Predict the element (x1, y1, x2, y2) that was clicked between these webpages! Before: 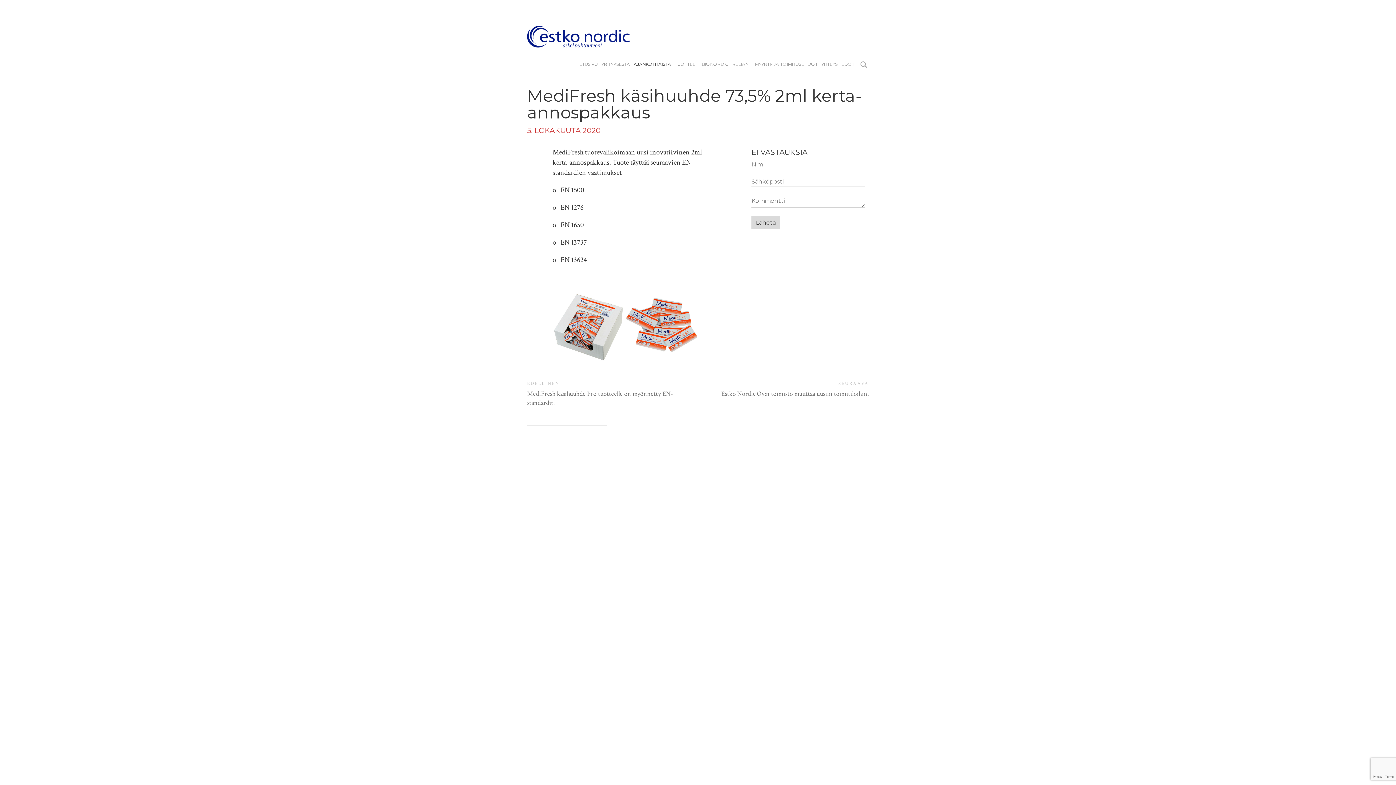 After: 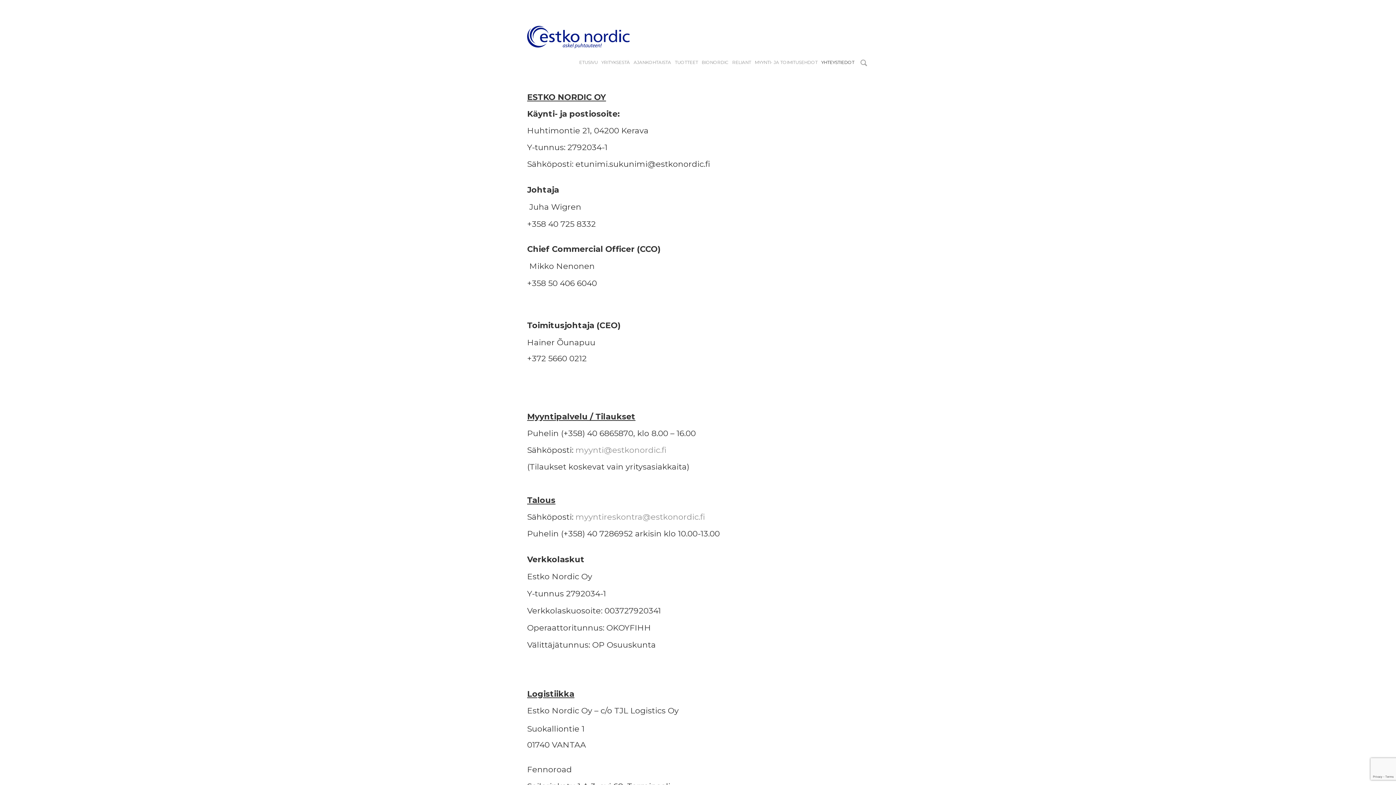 Action: bbox: (821, 62, 854, 66) label: YHTEYSTIEDOT